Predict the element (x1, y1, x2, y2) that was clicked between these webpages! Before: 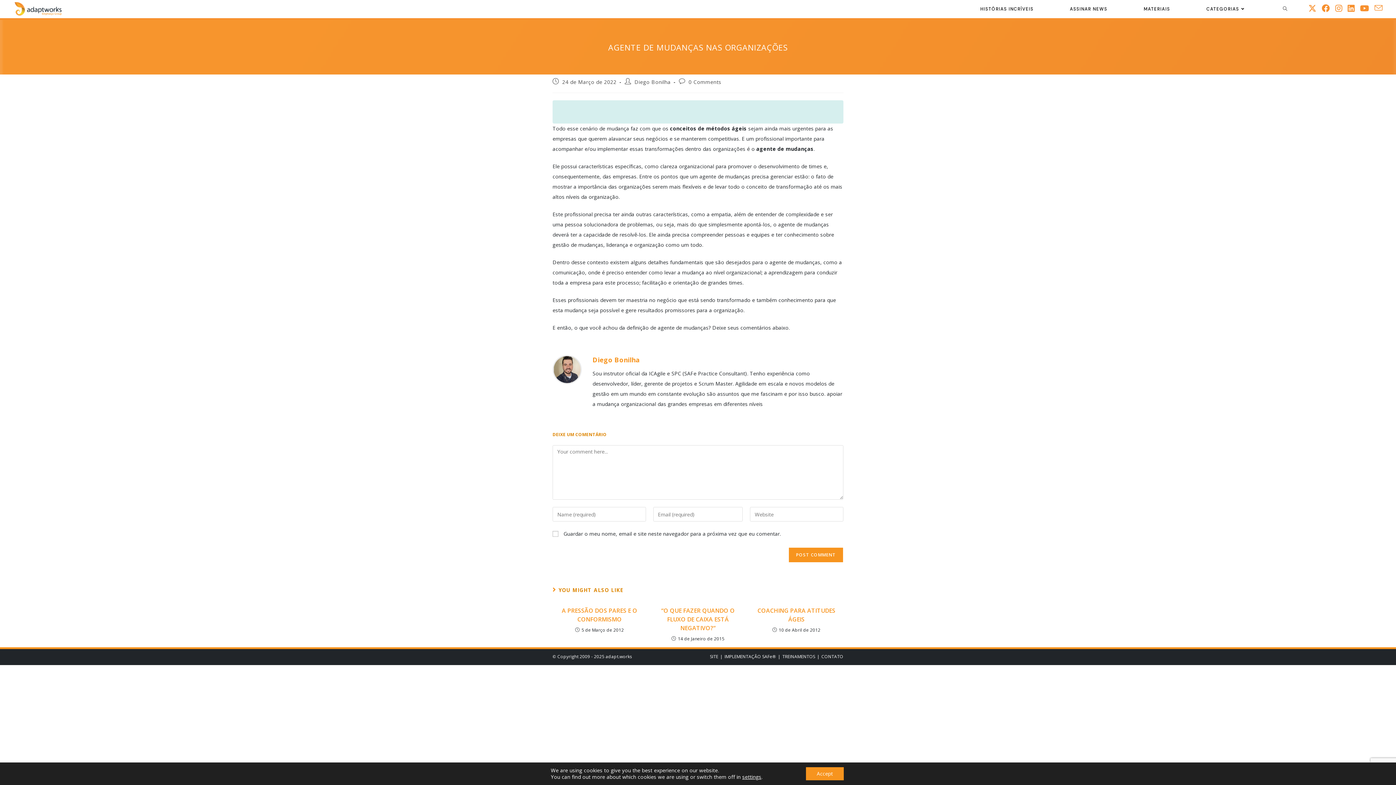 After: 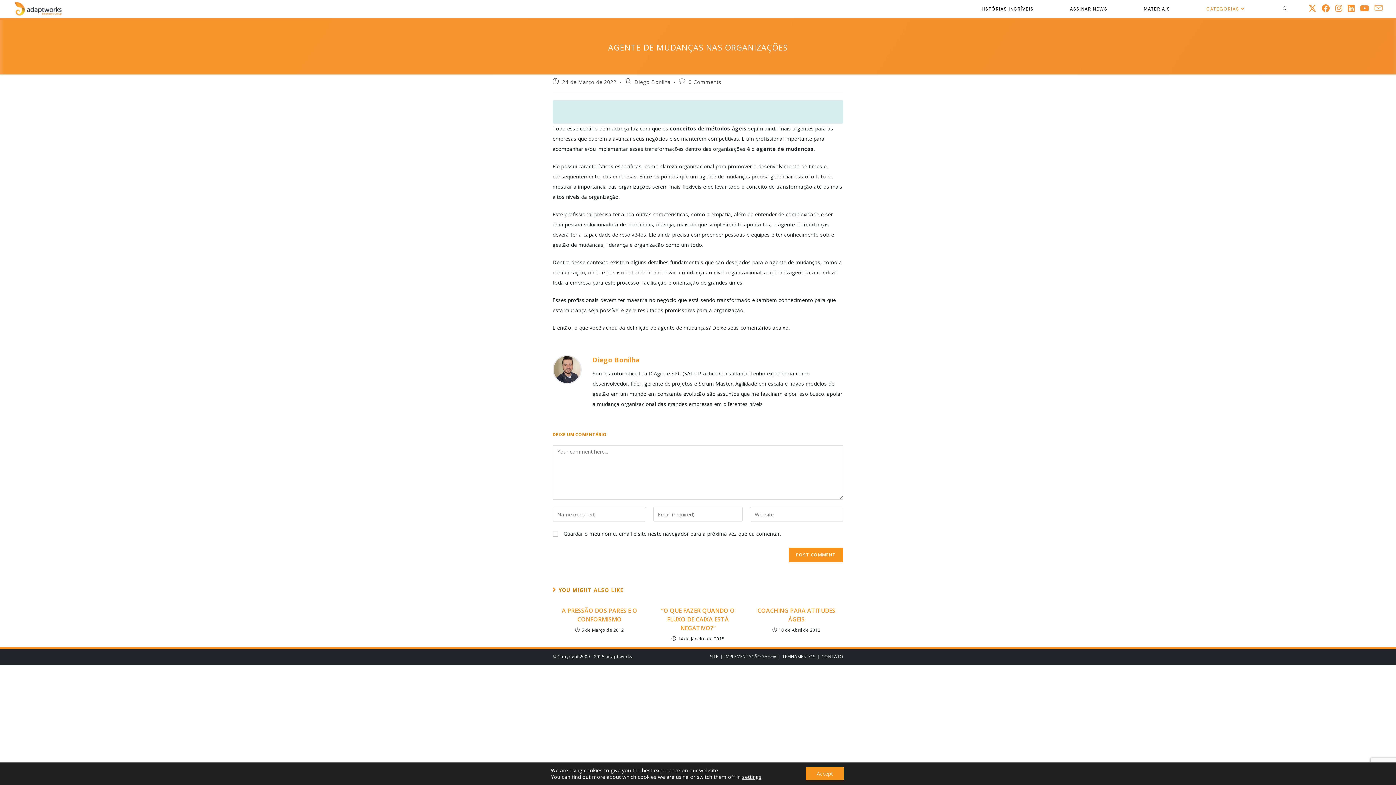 Action: label: CATEGORIAS bbox: (1188, 0, 1265, 18)